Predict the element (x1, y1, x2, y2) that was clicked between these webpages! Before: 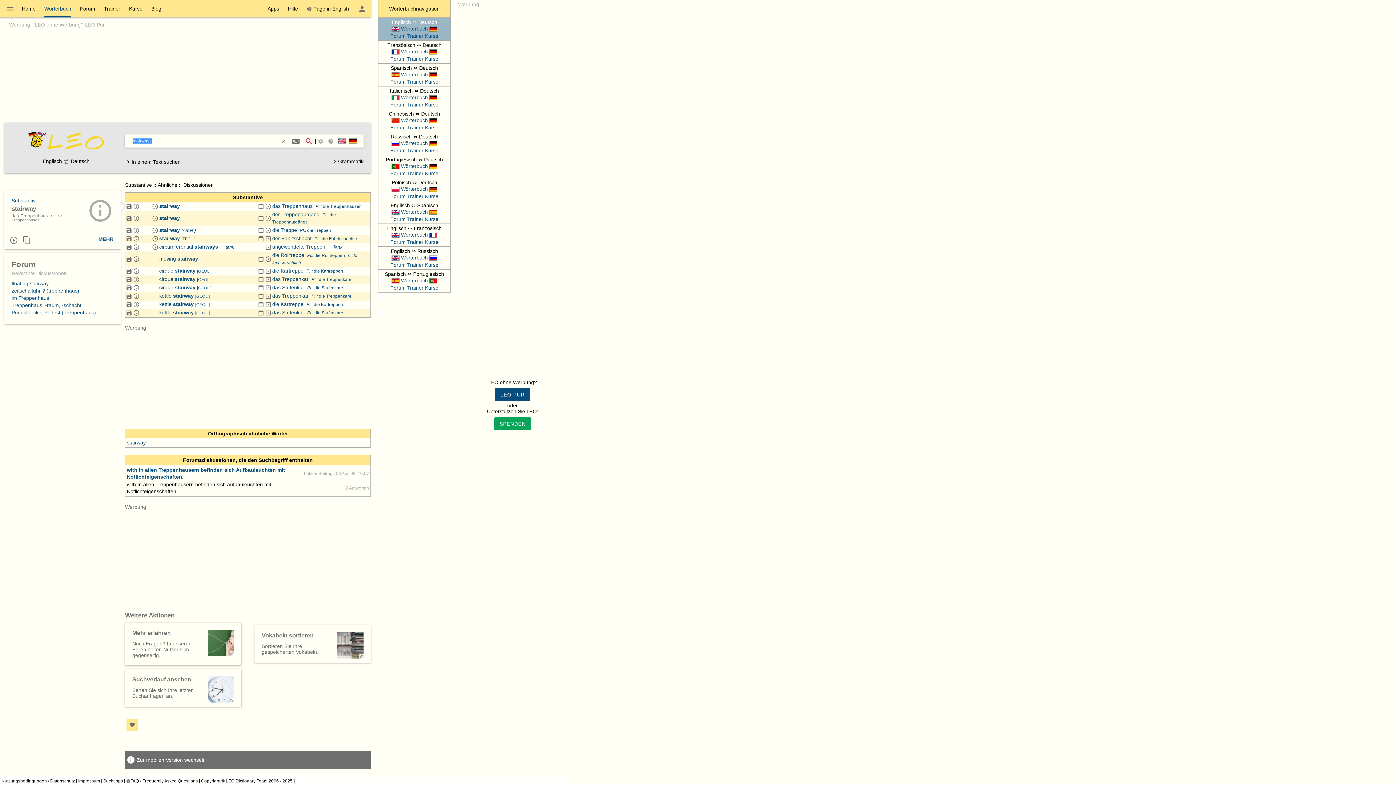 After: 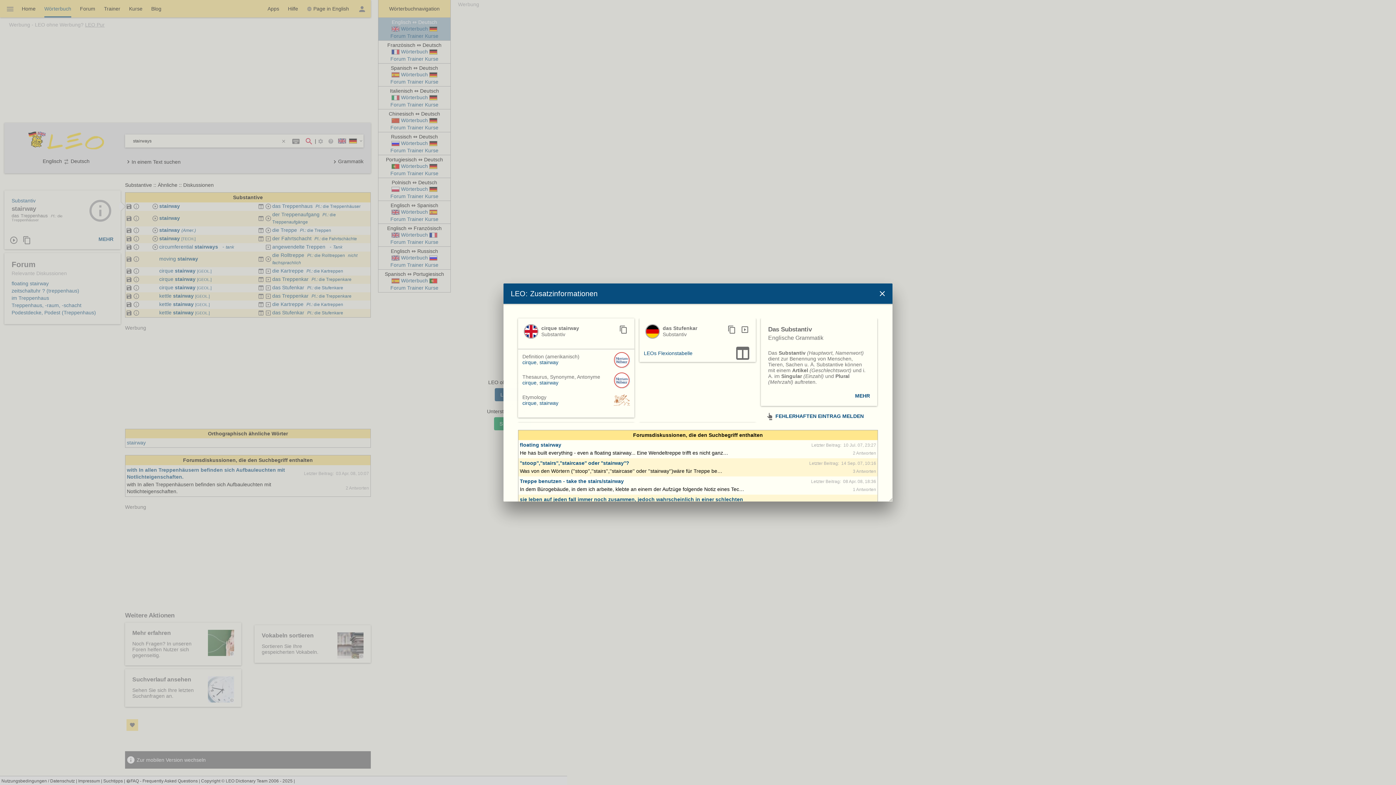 Action: label: Mehr Informationen bbox: (133, 284, 139, 290)